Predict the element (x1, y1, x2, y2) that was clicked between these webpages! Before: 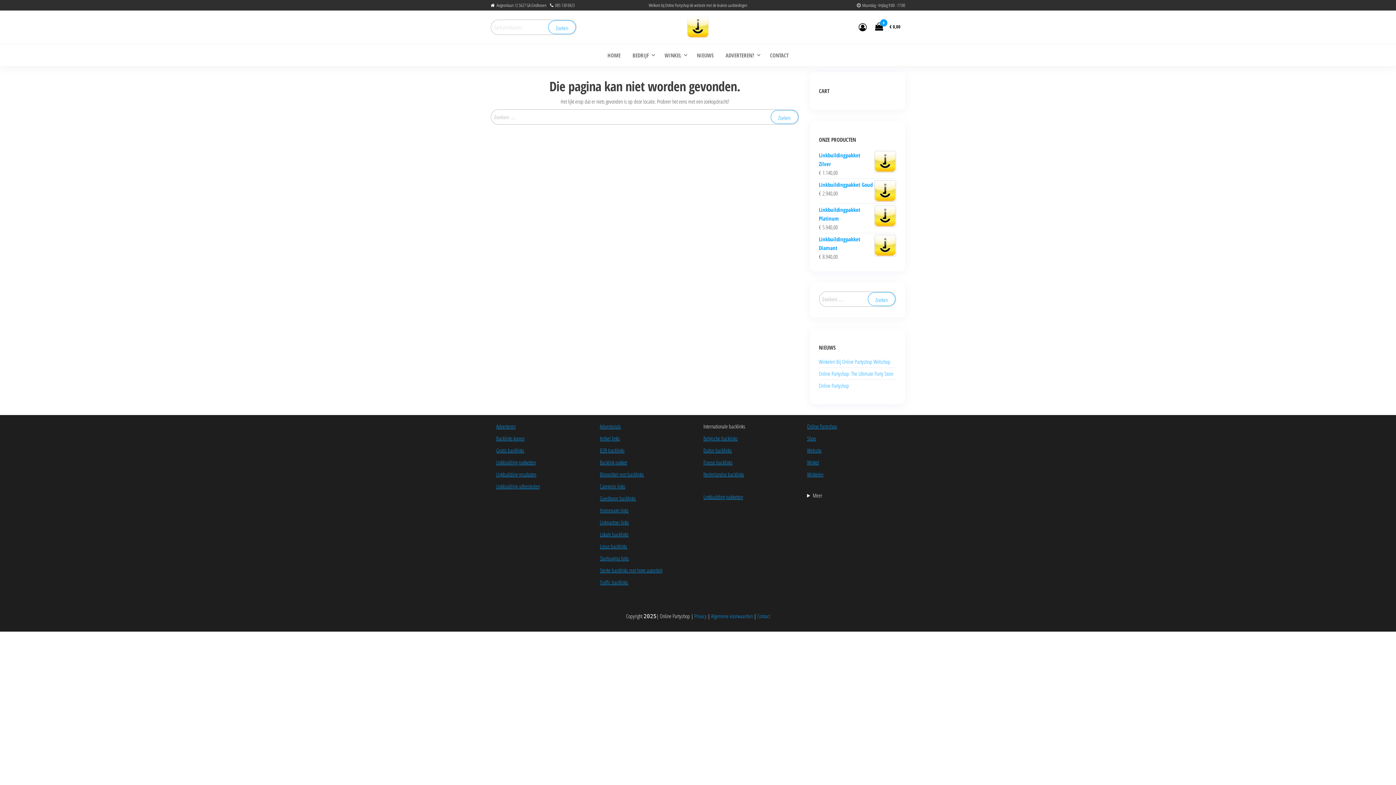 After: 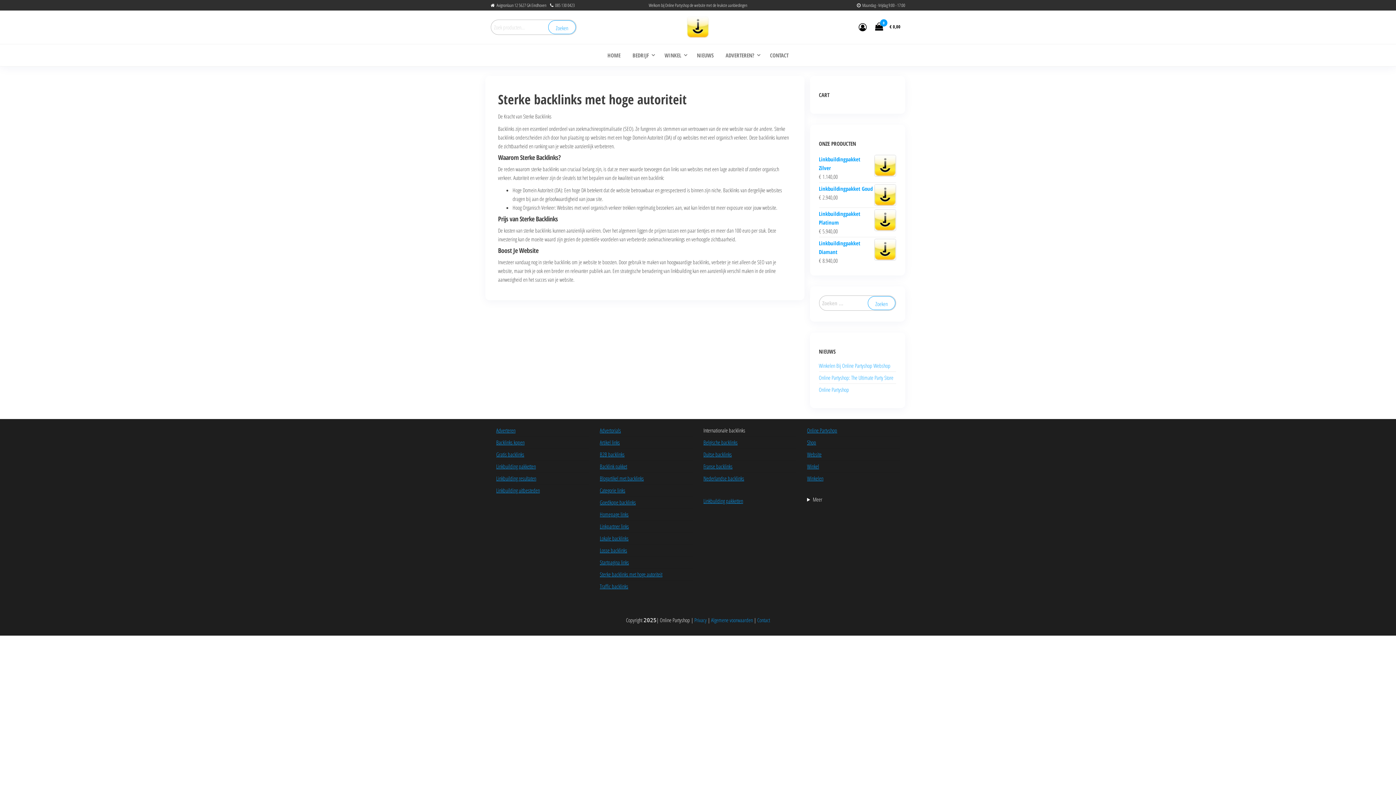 Action: bbox: (600, 566, 662, 574) label: Sterke backlinks met hoge autoriteit